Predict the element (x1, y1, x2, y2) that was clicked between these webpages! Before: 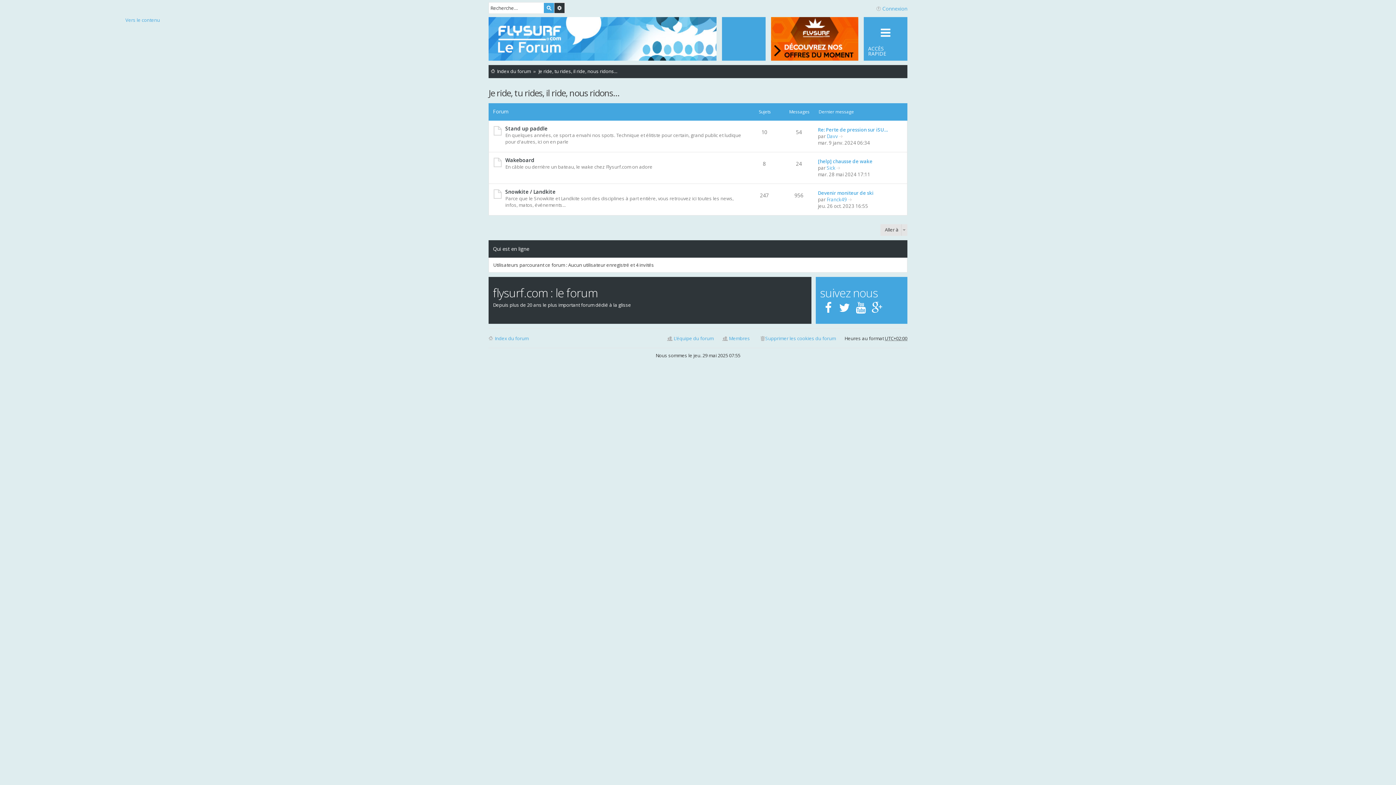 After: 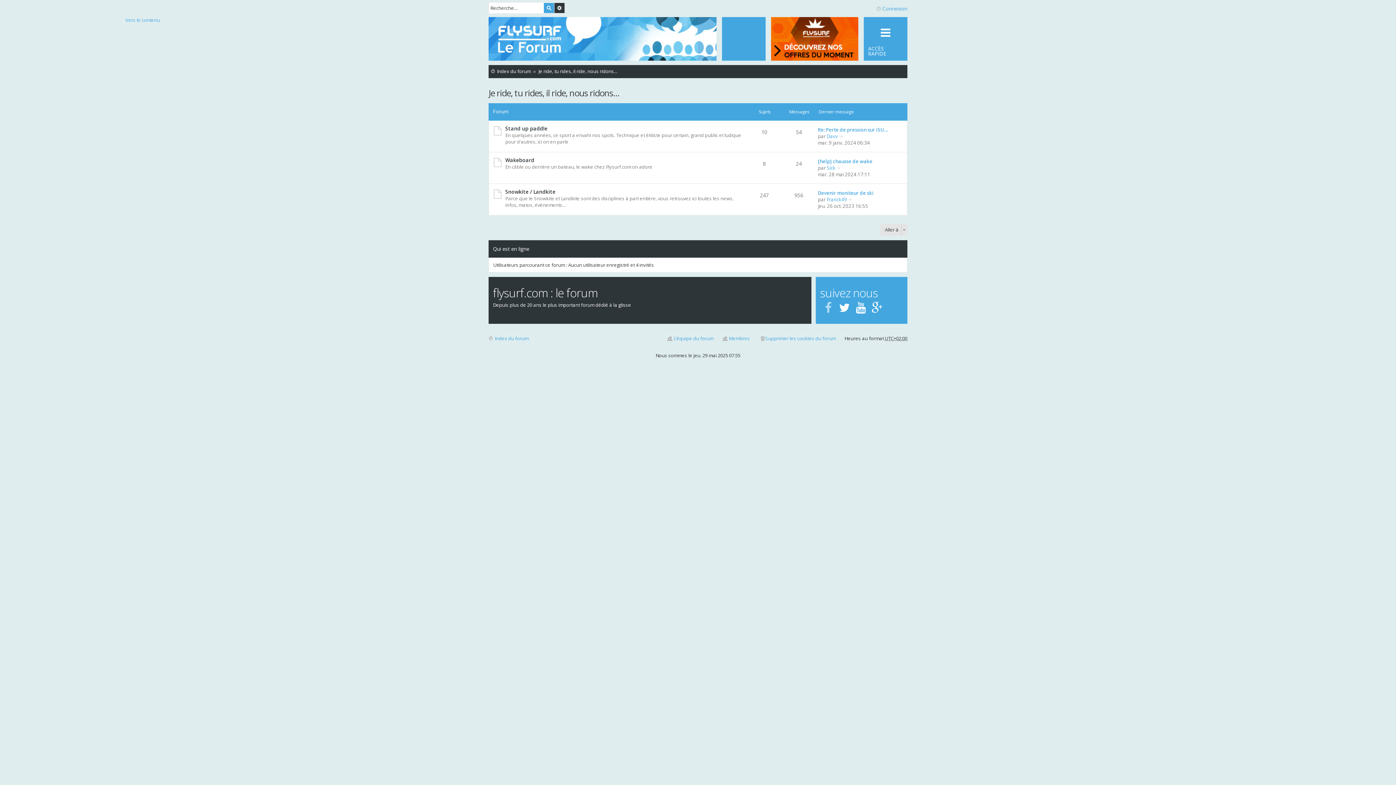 Action: bbox: (820, 307, 836, 313)